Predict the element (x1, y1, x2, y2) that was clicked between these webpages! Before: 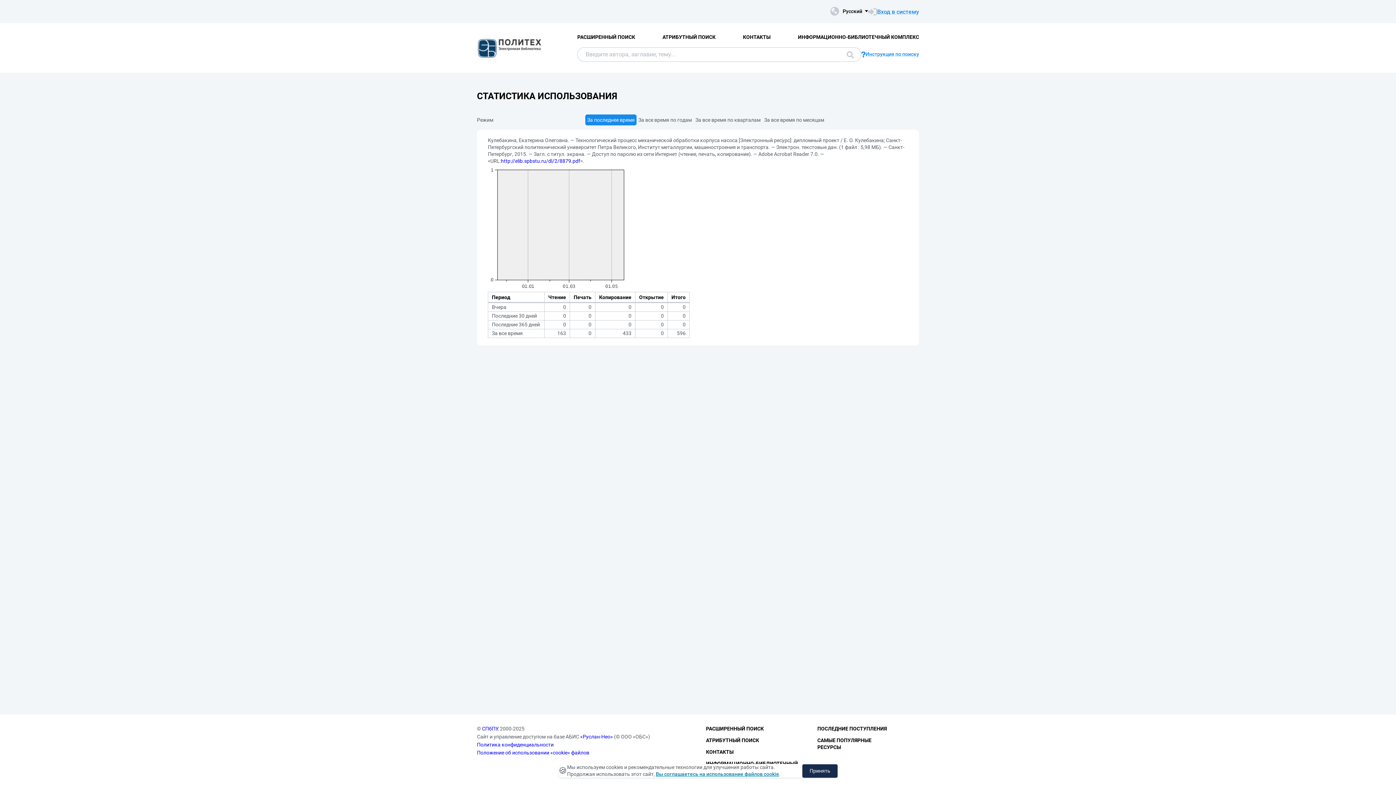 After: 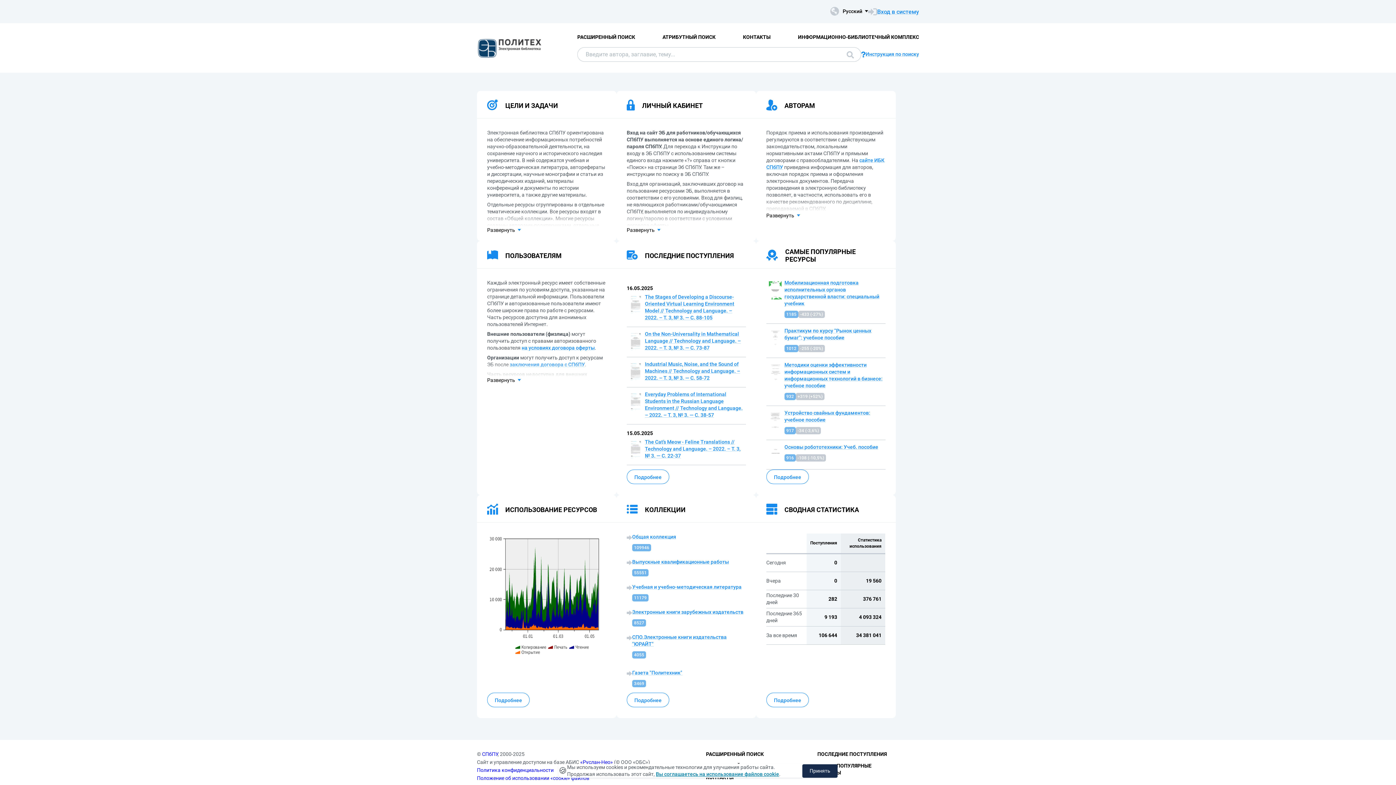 Action: bbox: (477, 38, 541, 58)